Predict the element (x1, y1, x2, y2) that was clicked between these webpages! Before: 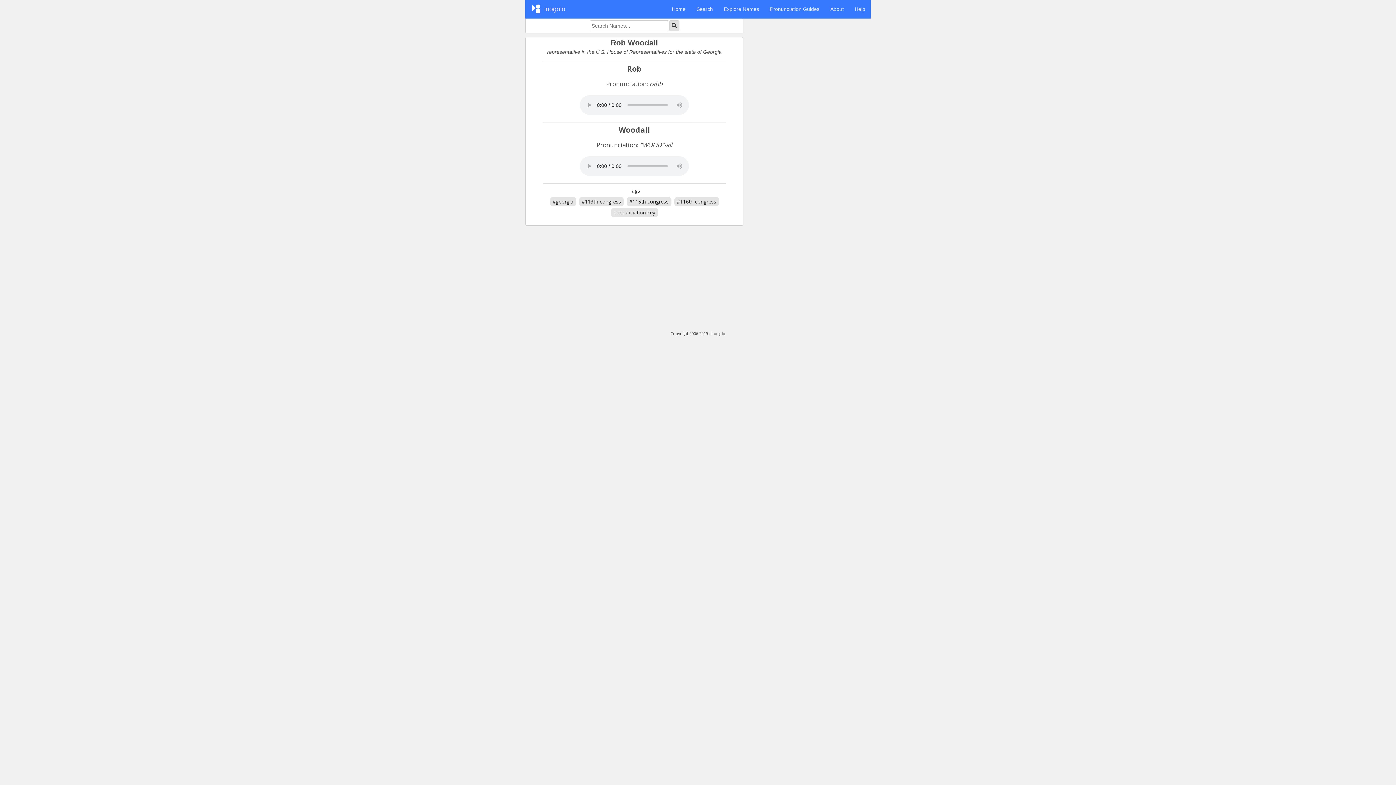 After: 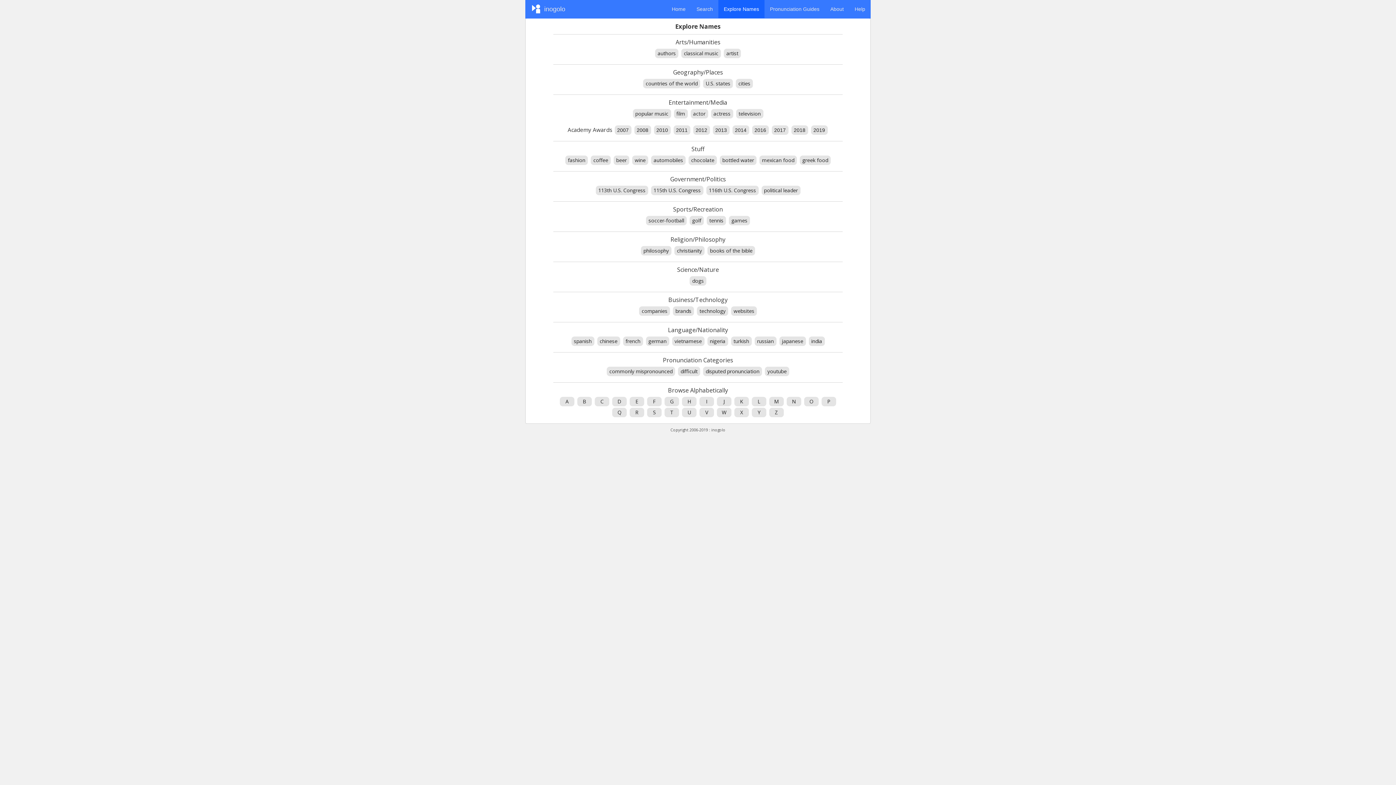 Action: label: Explore Names bbox: (718, 0, 764, 18)